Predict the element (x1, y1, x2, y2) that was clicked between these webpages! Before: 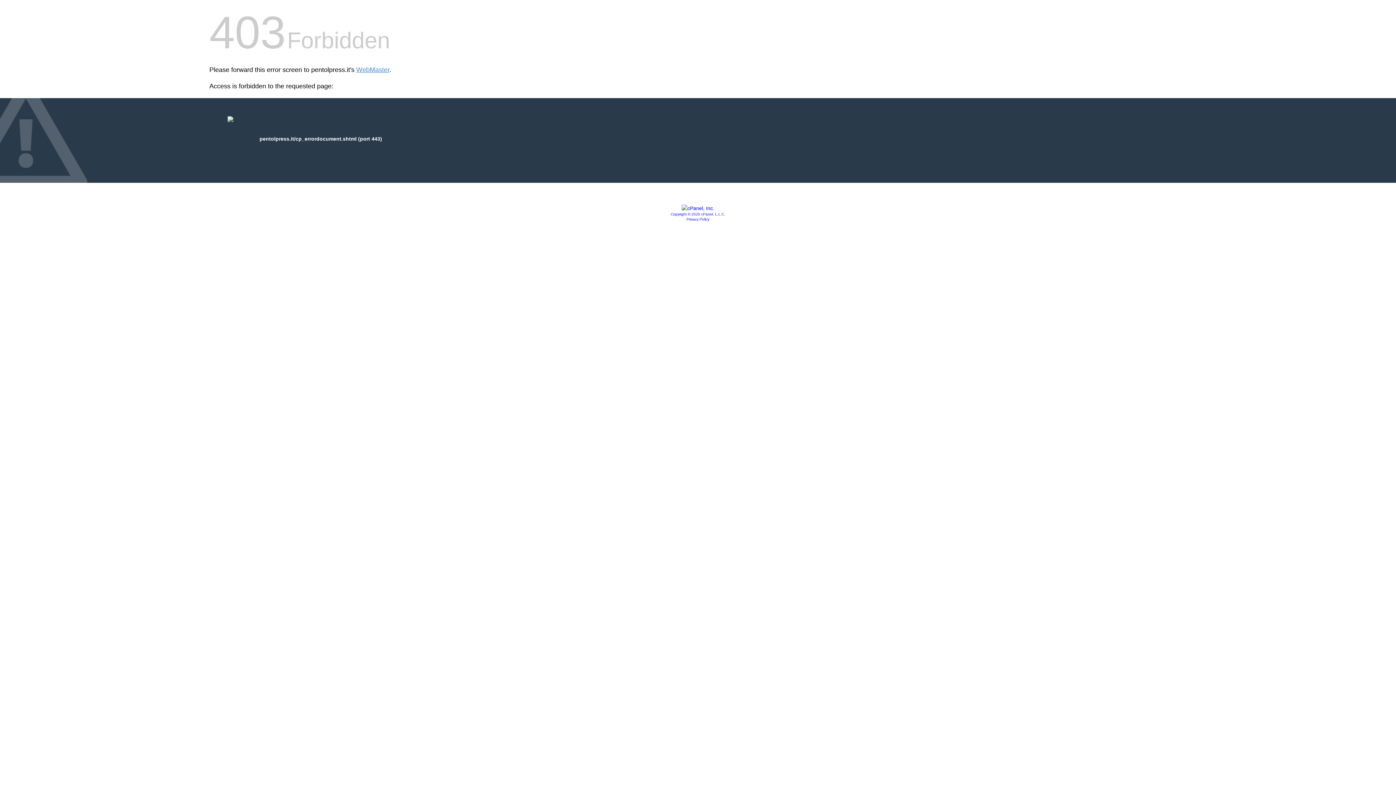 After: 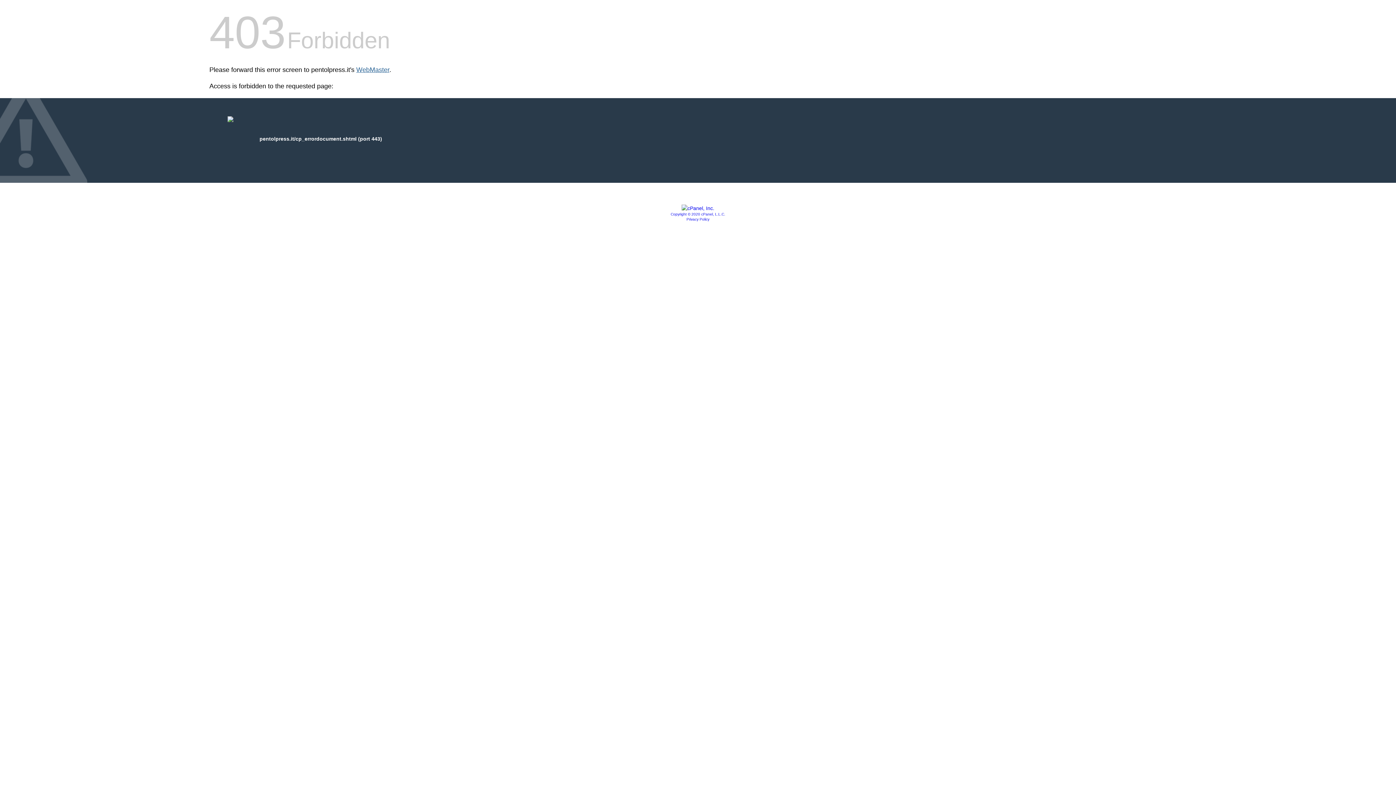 Action: bbox: (356, 66, 389, 73) label: WebMaster